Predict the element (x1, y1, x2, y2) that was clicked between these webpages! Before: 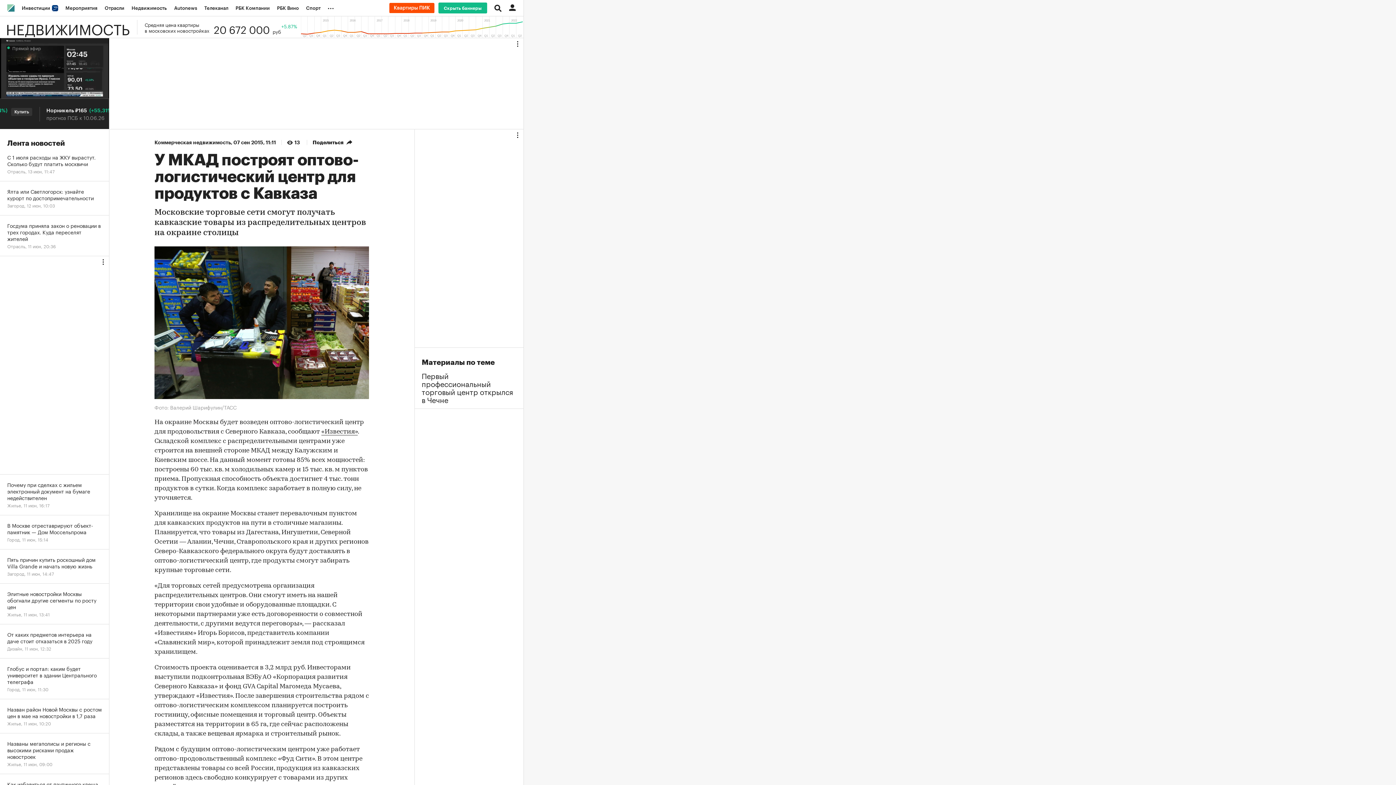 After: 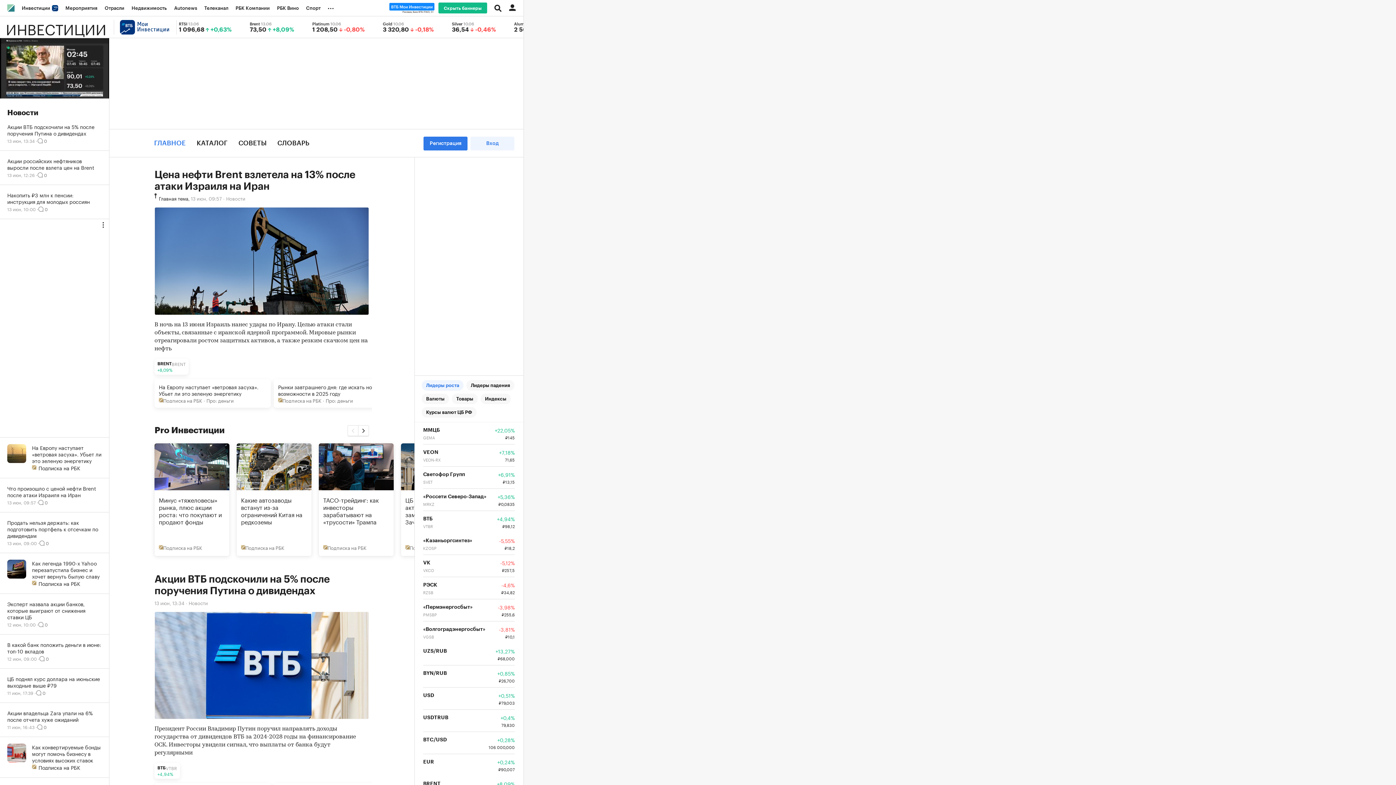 Action: bbox: (18, 0, 61, 16) label: Инвестиции 